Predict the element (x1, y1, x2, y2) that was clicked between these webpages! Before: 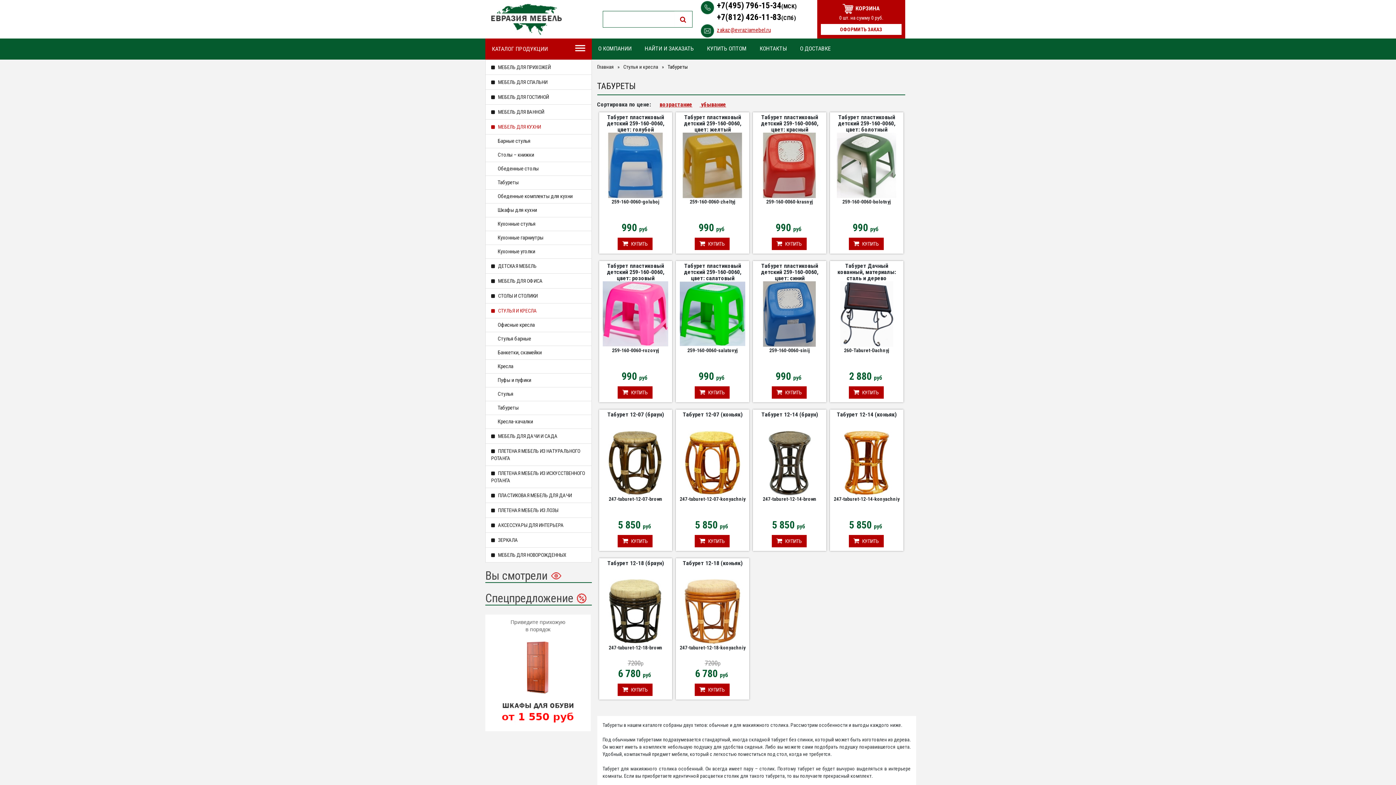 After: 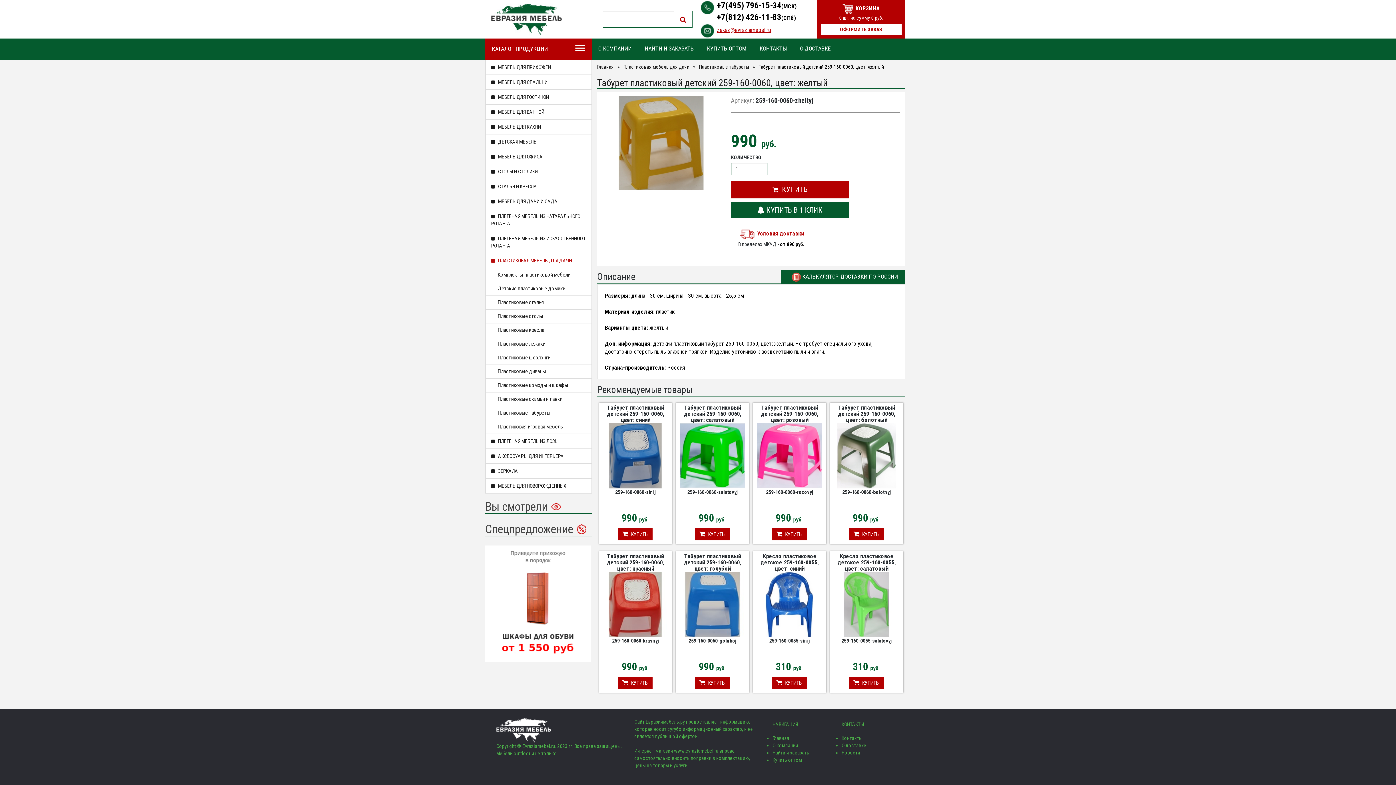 Action: label: Табурет пластиковый детский 259-160-0060, цвет: желтый bbox: (684, 113, 741, 133)